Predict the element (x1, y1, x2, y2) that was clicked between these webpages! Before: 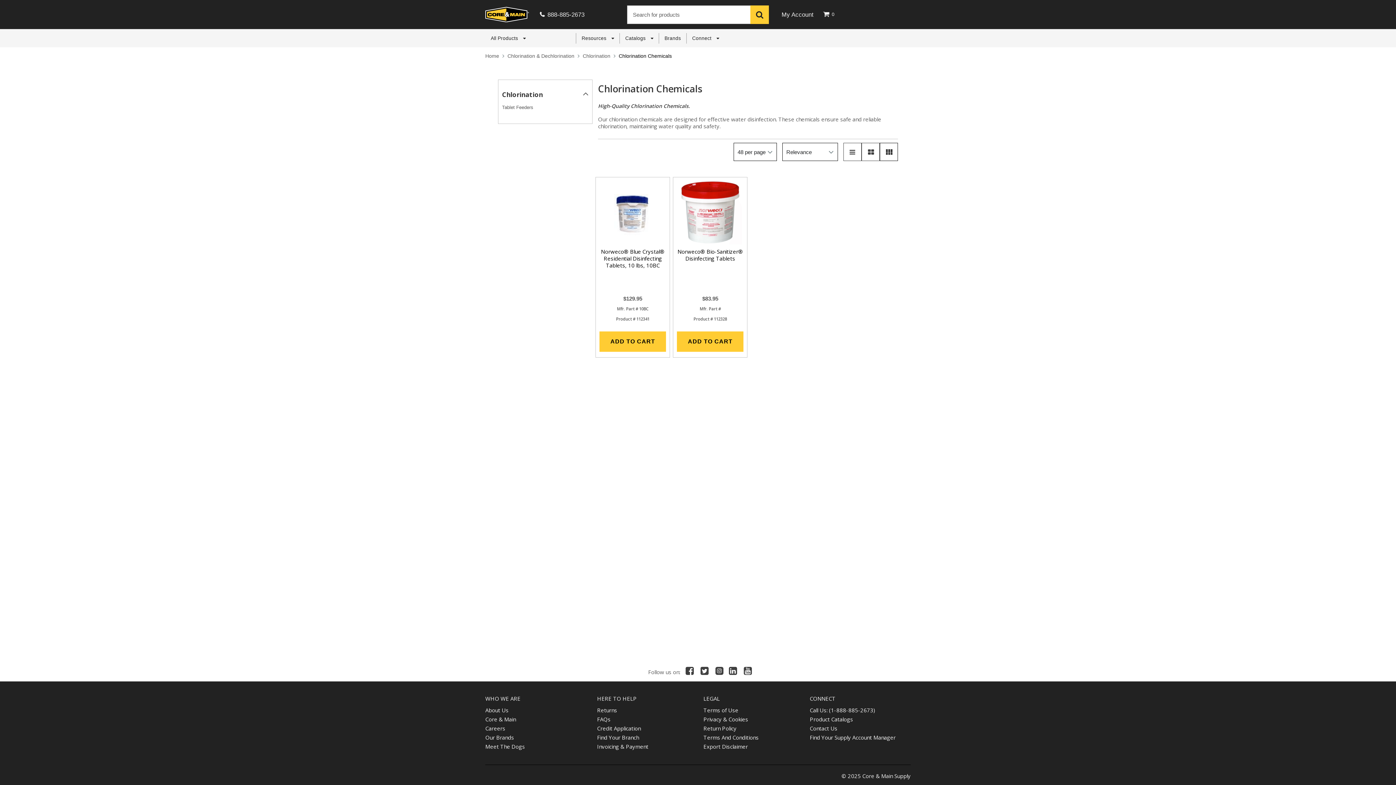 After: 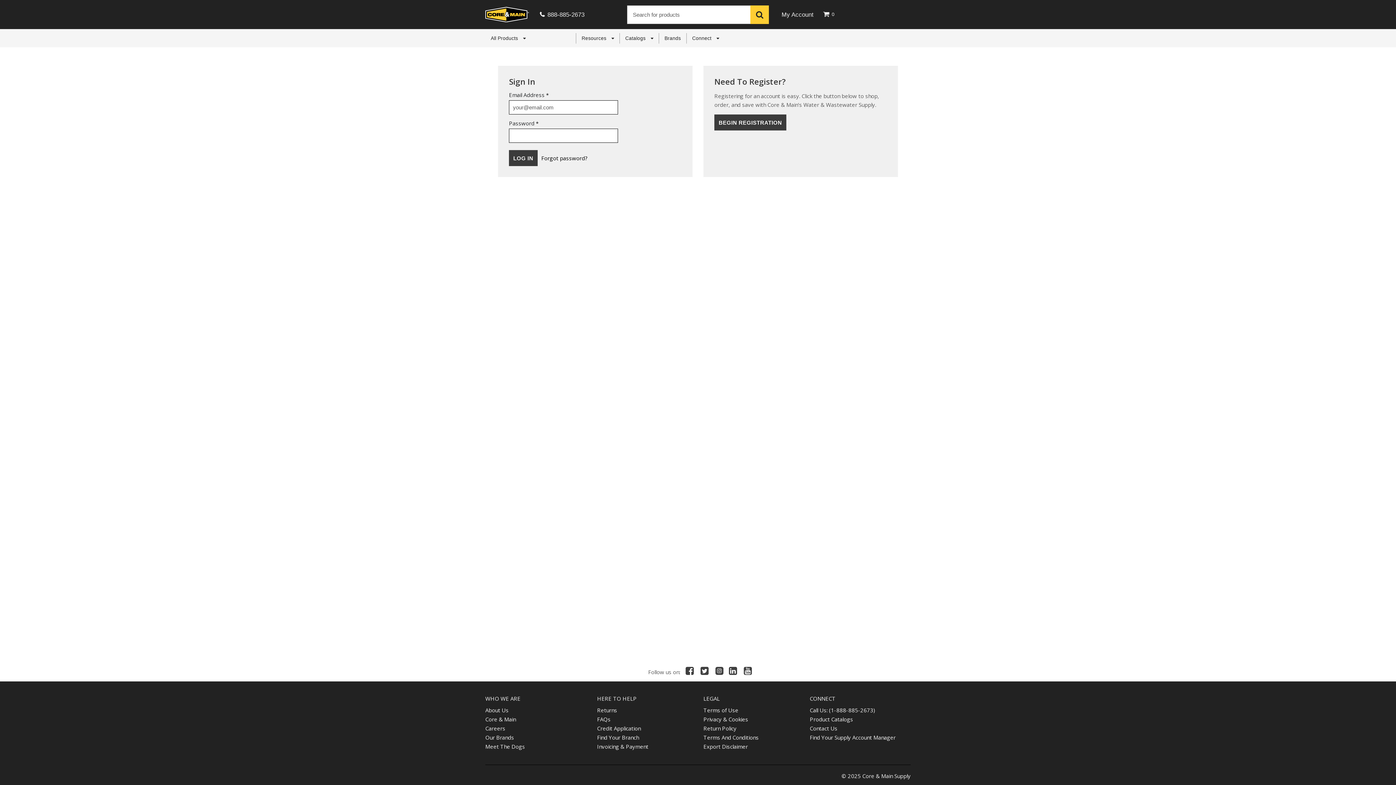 Action: bbox: (770, 5, 813, 23) label: My Account